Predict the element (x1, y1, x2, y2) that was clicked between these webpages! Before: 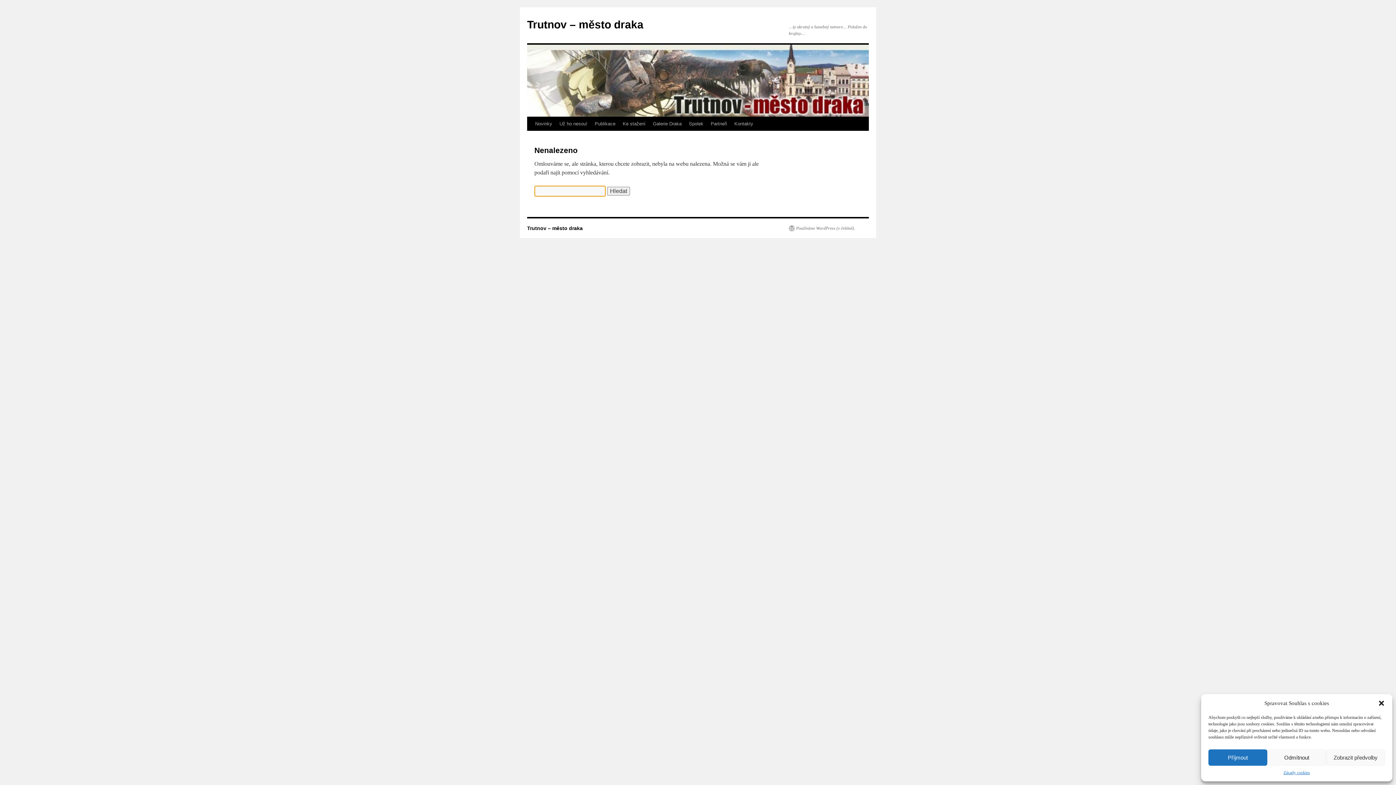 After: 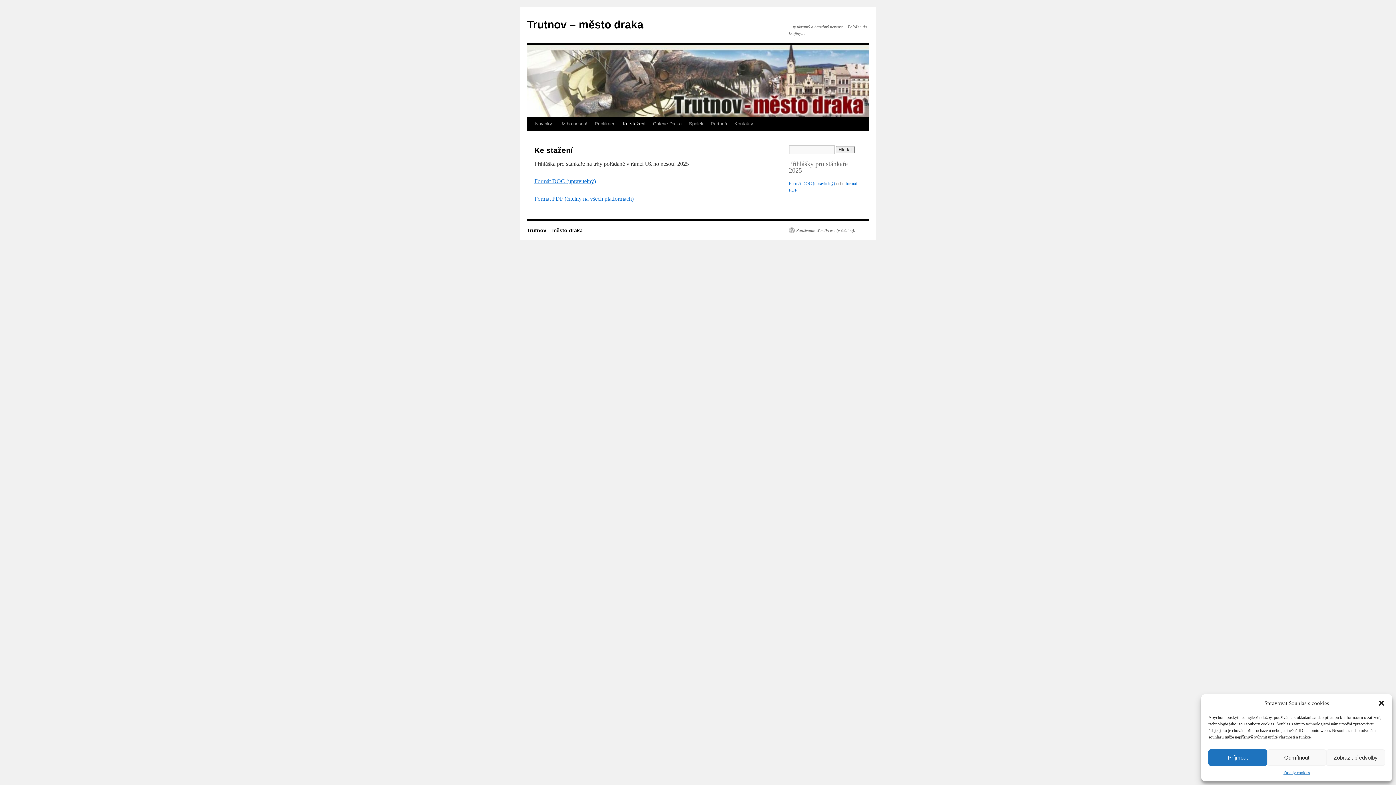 Action: label: Ke stažení bbox: (619, 117, 649, 130)